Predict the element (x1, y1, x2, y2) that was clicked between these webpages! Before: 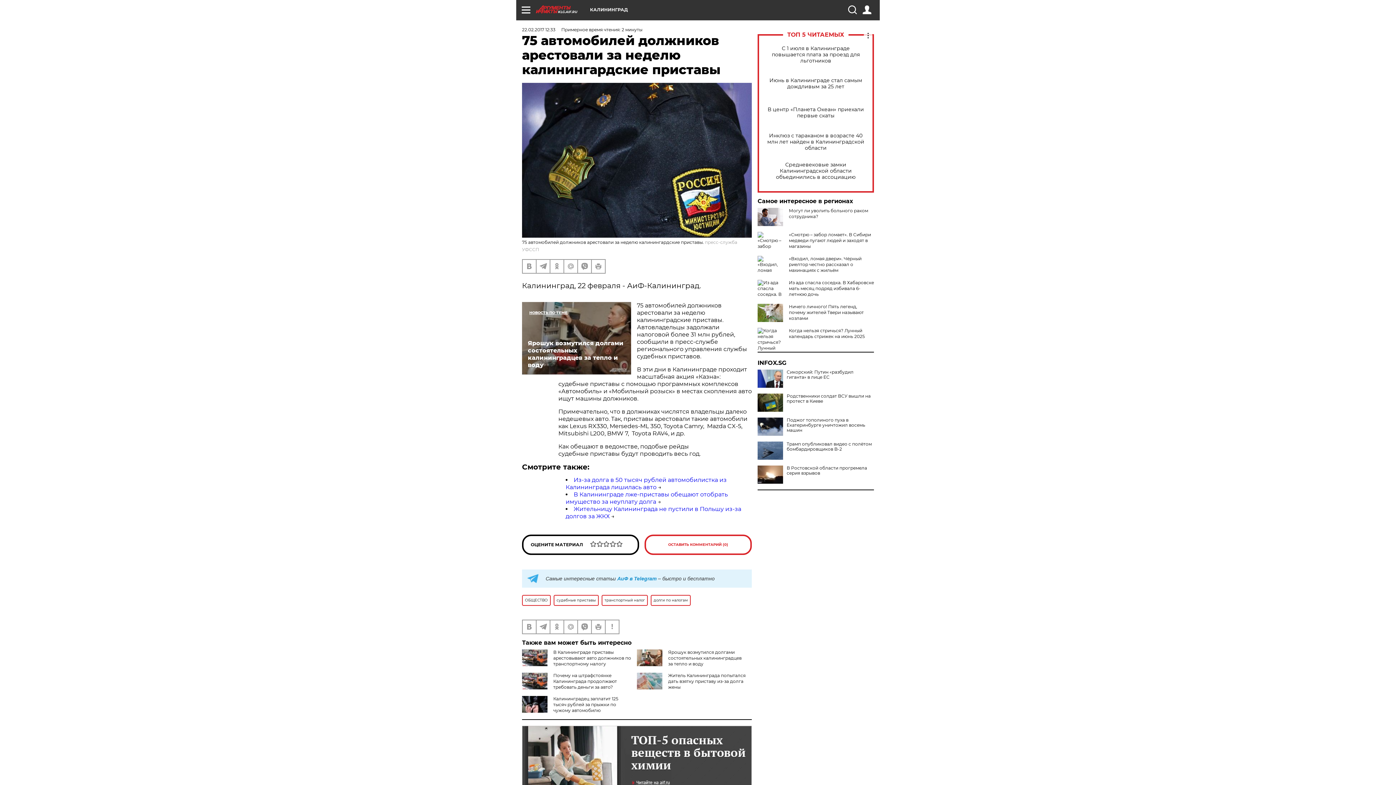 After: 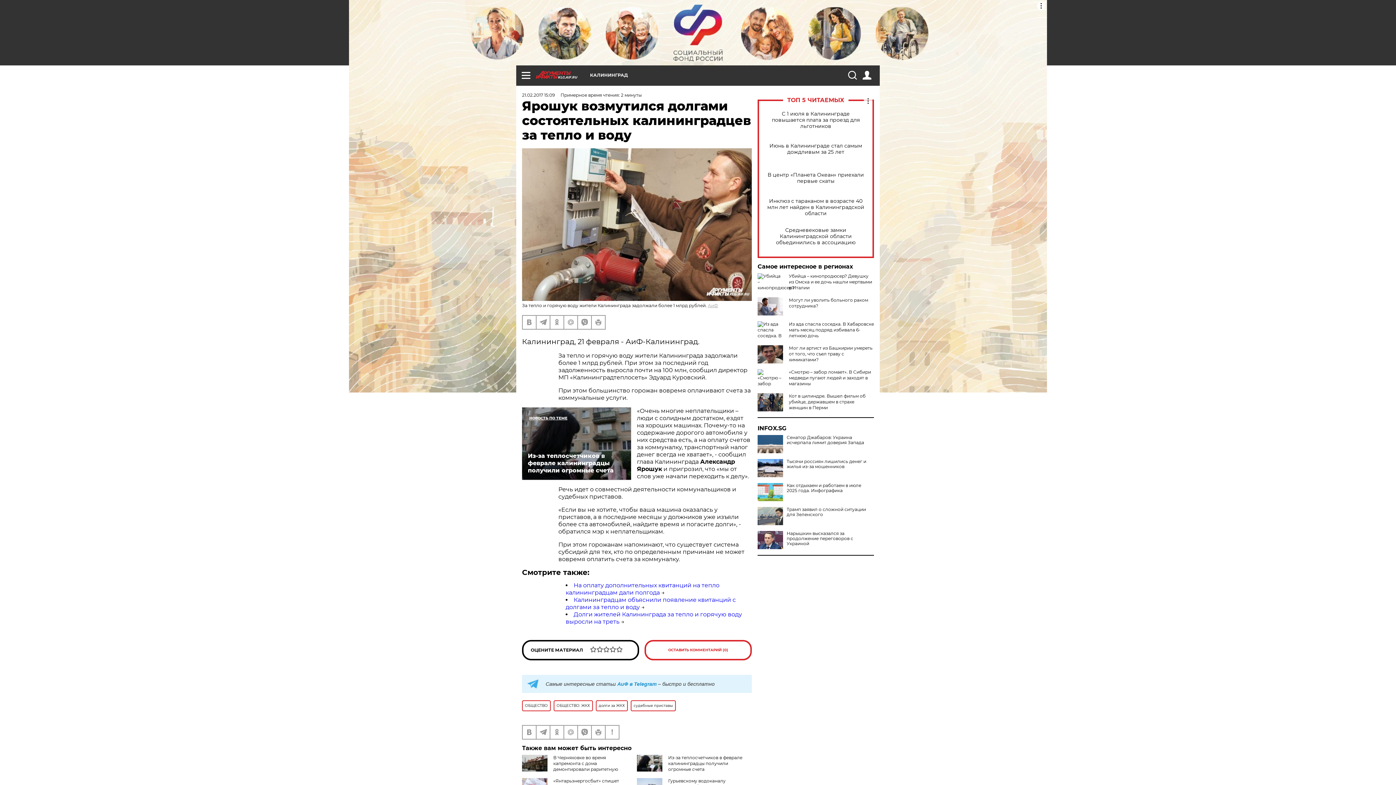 Action: label: Ярошук возмутился долгами состоятельных калининградцев за тепло и воду bbox: (668, 649, 741, 666)